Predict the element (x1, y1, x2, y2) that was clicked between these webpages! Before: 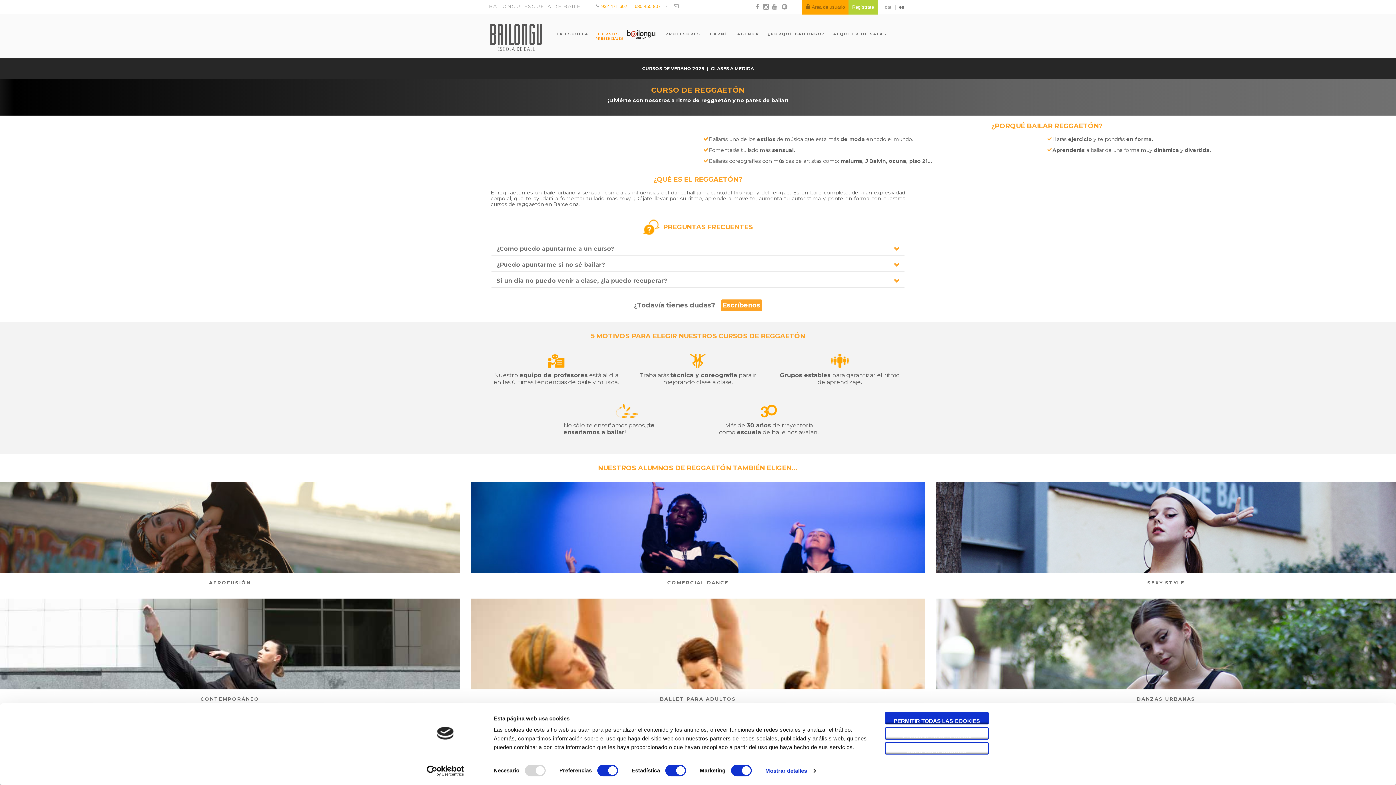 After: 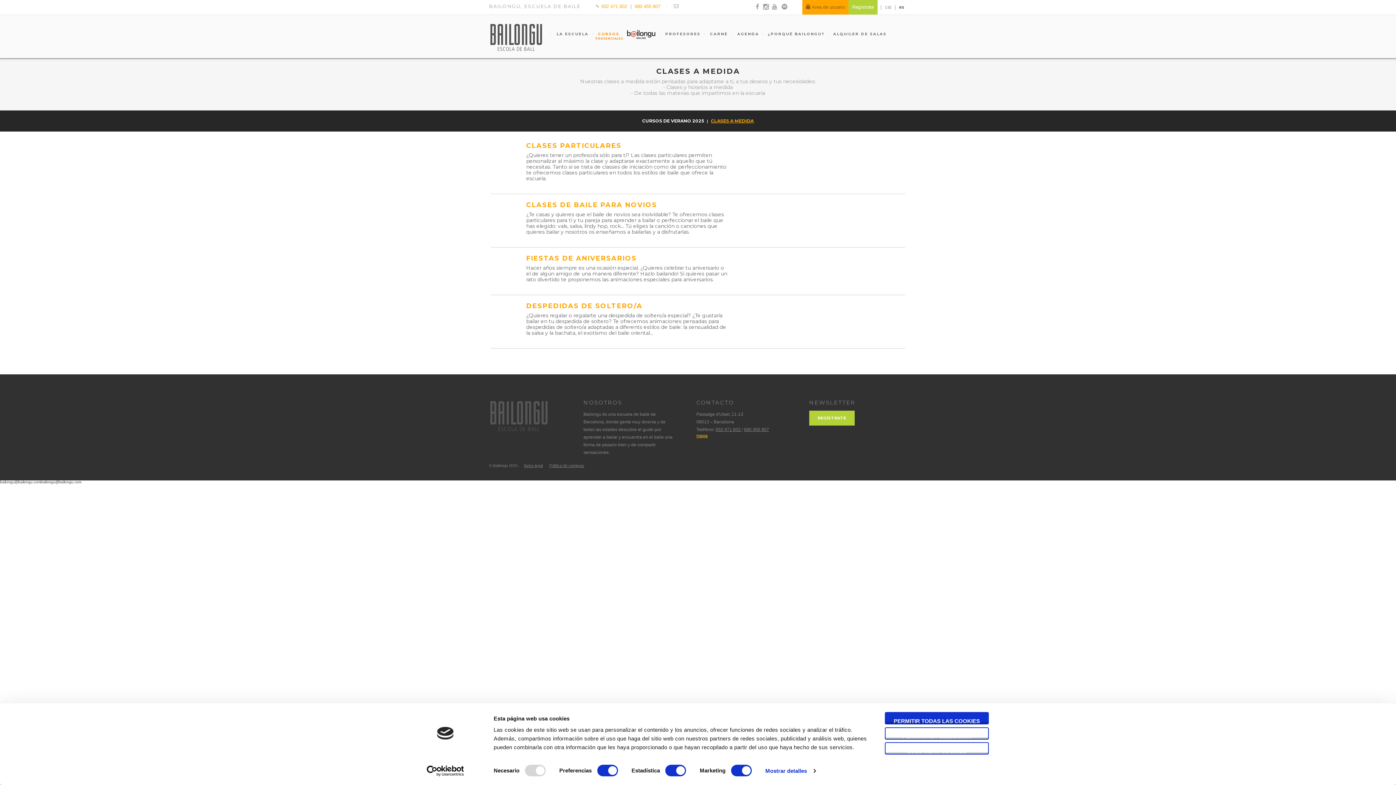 Action: label: CLASES A MEDIDA bbox: (711, 65, 754, 71)